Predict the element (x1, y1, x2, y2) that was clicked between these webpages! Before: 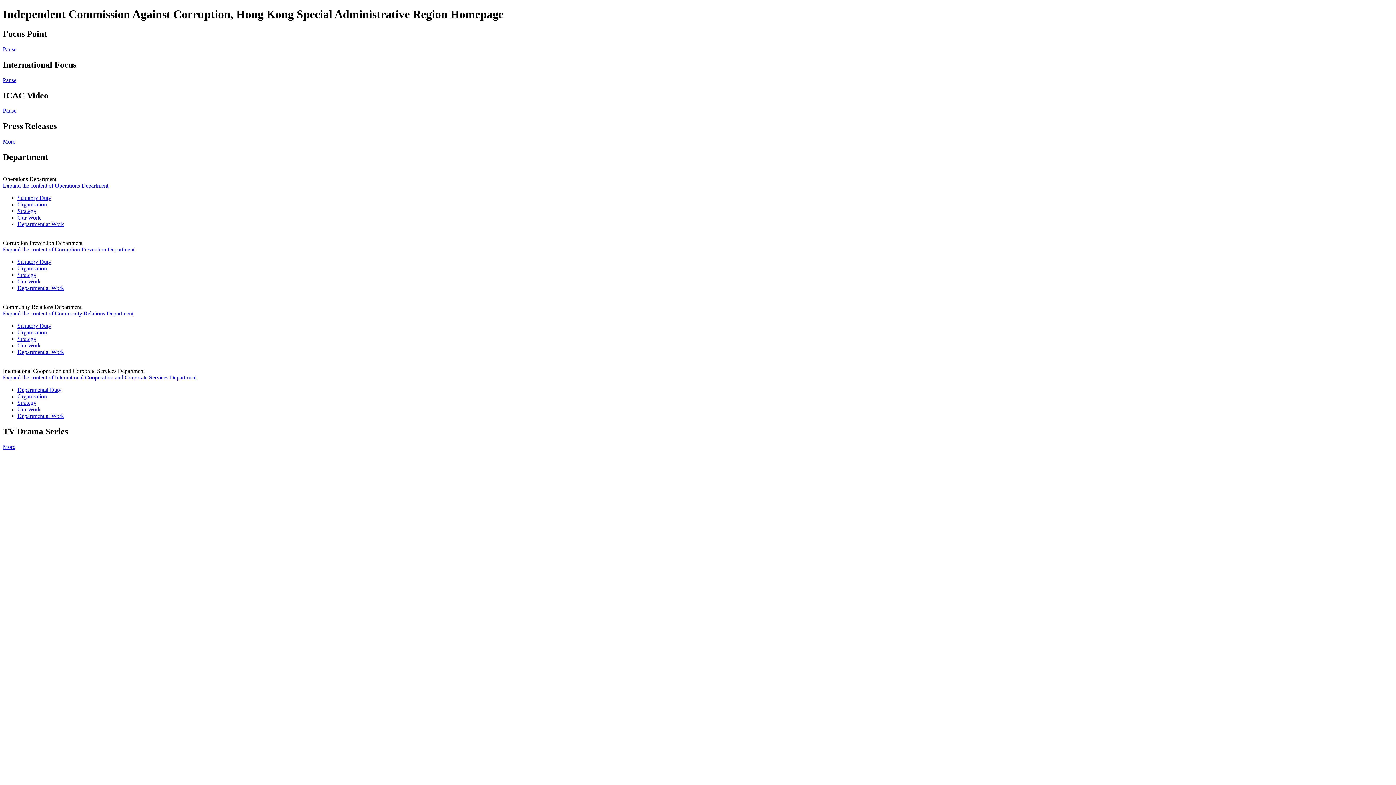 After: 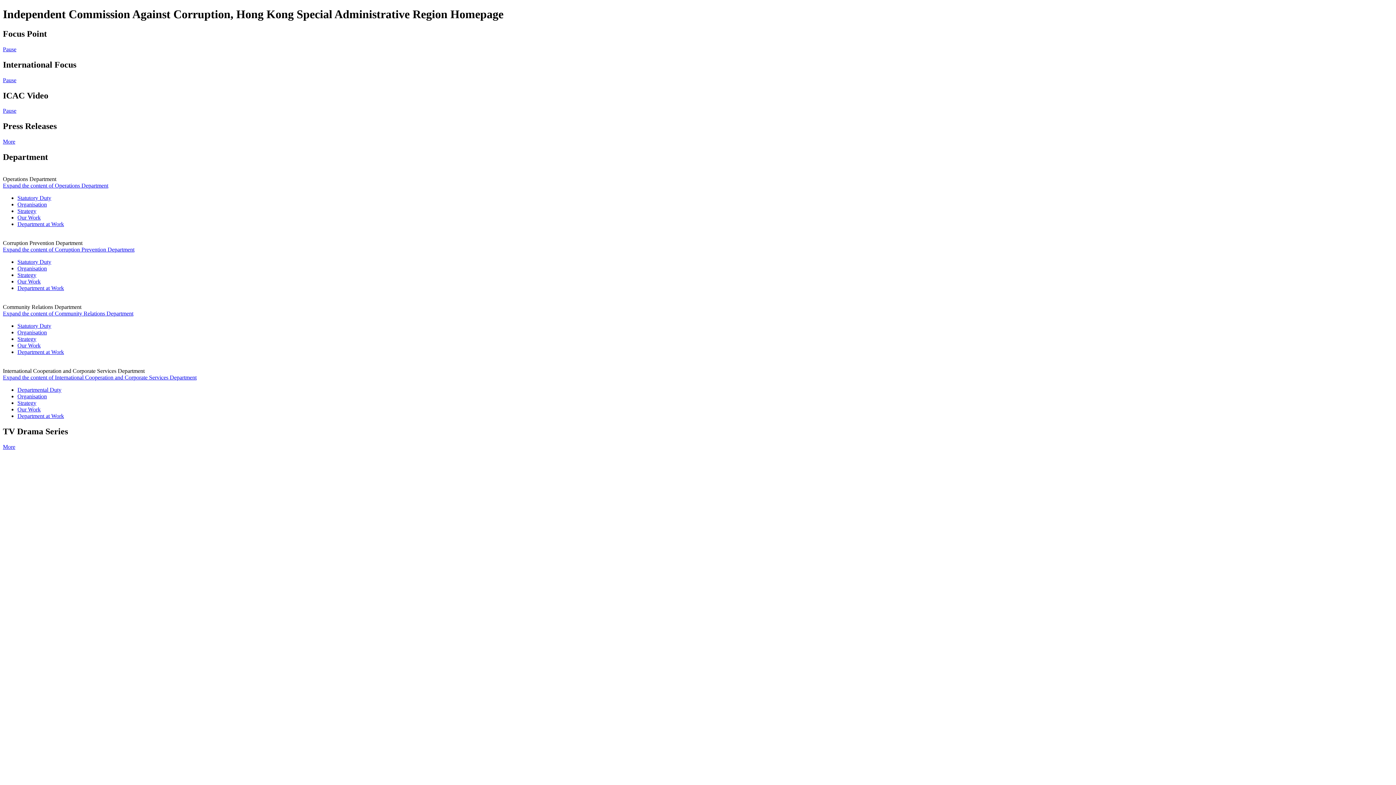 Action: bbox: (2, 310, 133, 316) label: Expand the content of Community Relations Department